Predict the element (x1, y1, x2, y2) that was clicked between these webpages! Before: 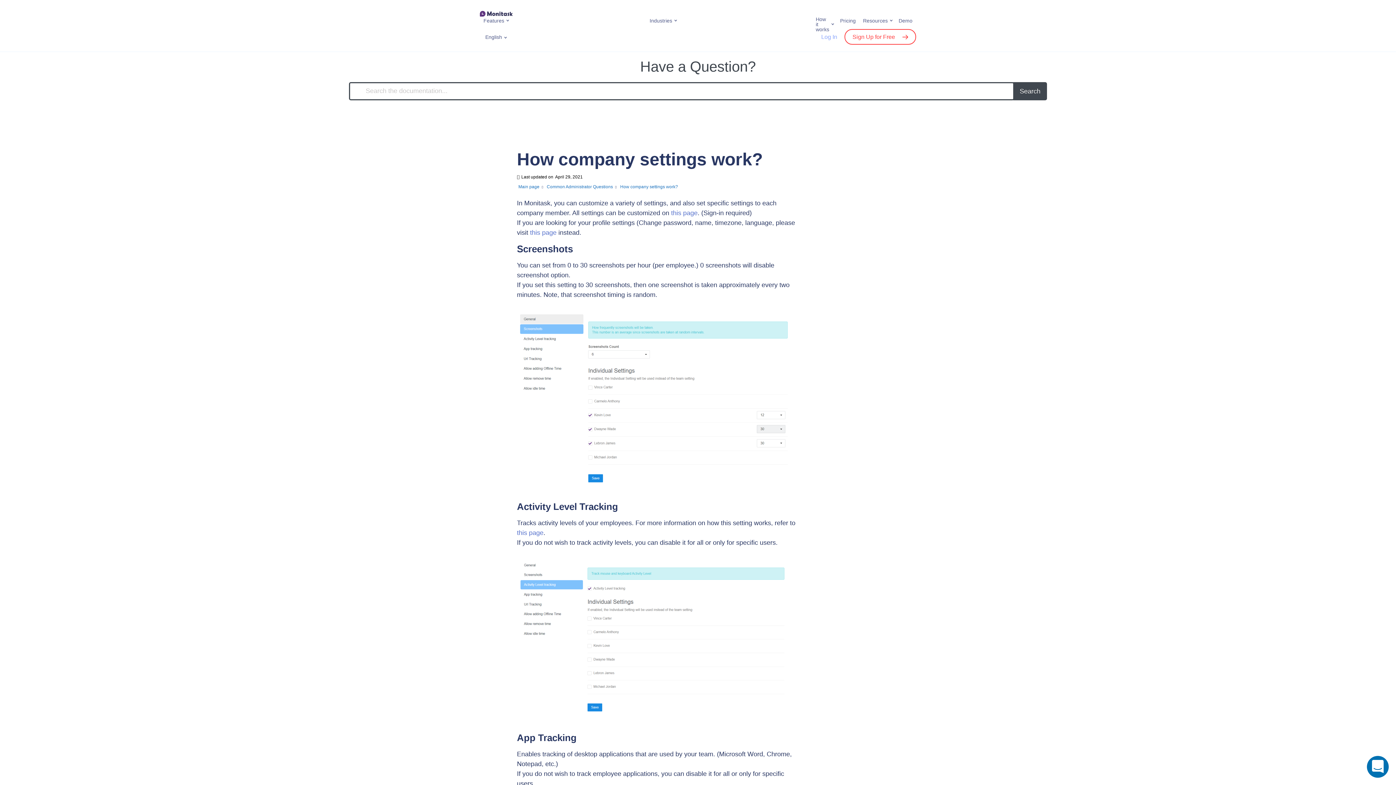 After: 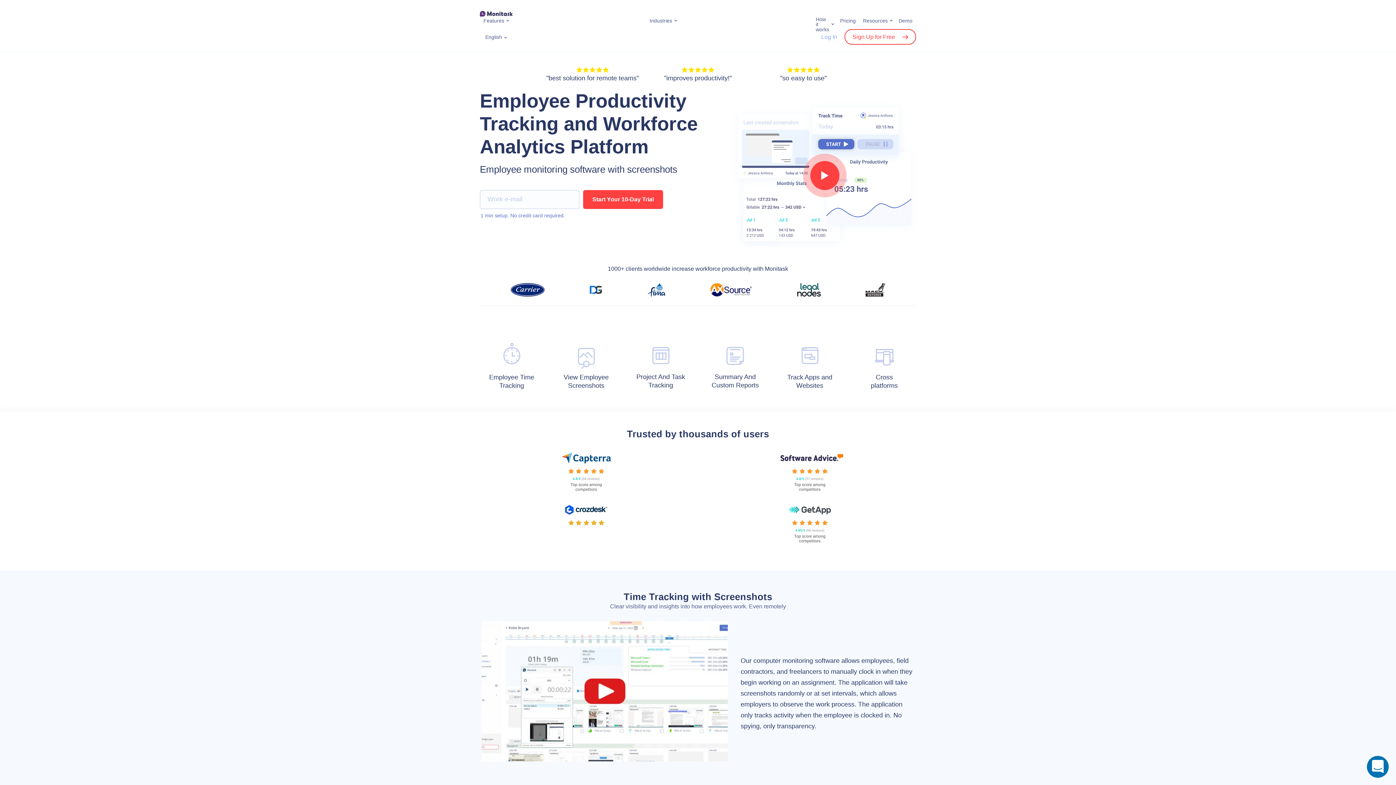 Action: bbox: (480, 10, 520, 16)